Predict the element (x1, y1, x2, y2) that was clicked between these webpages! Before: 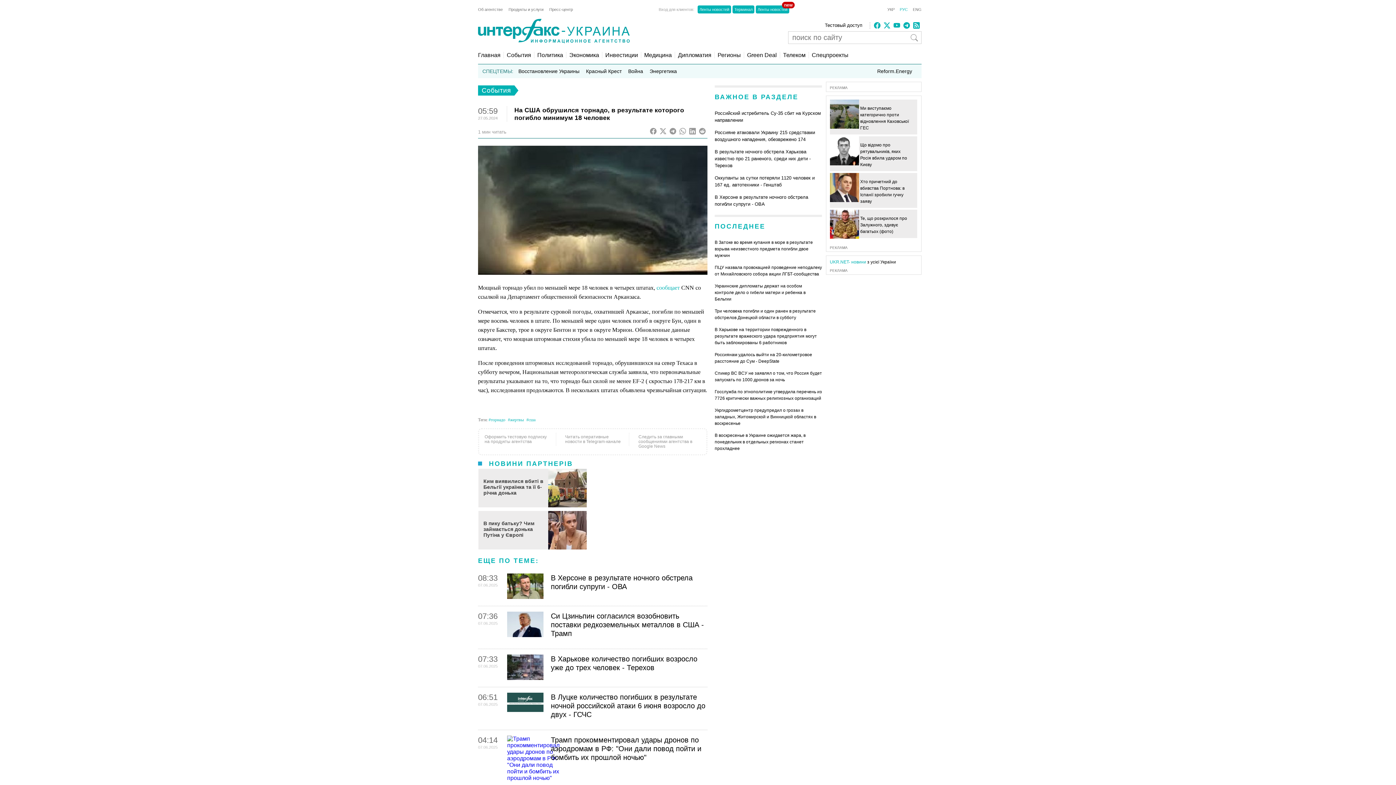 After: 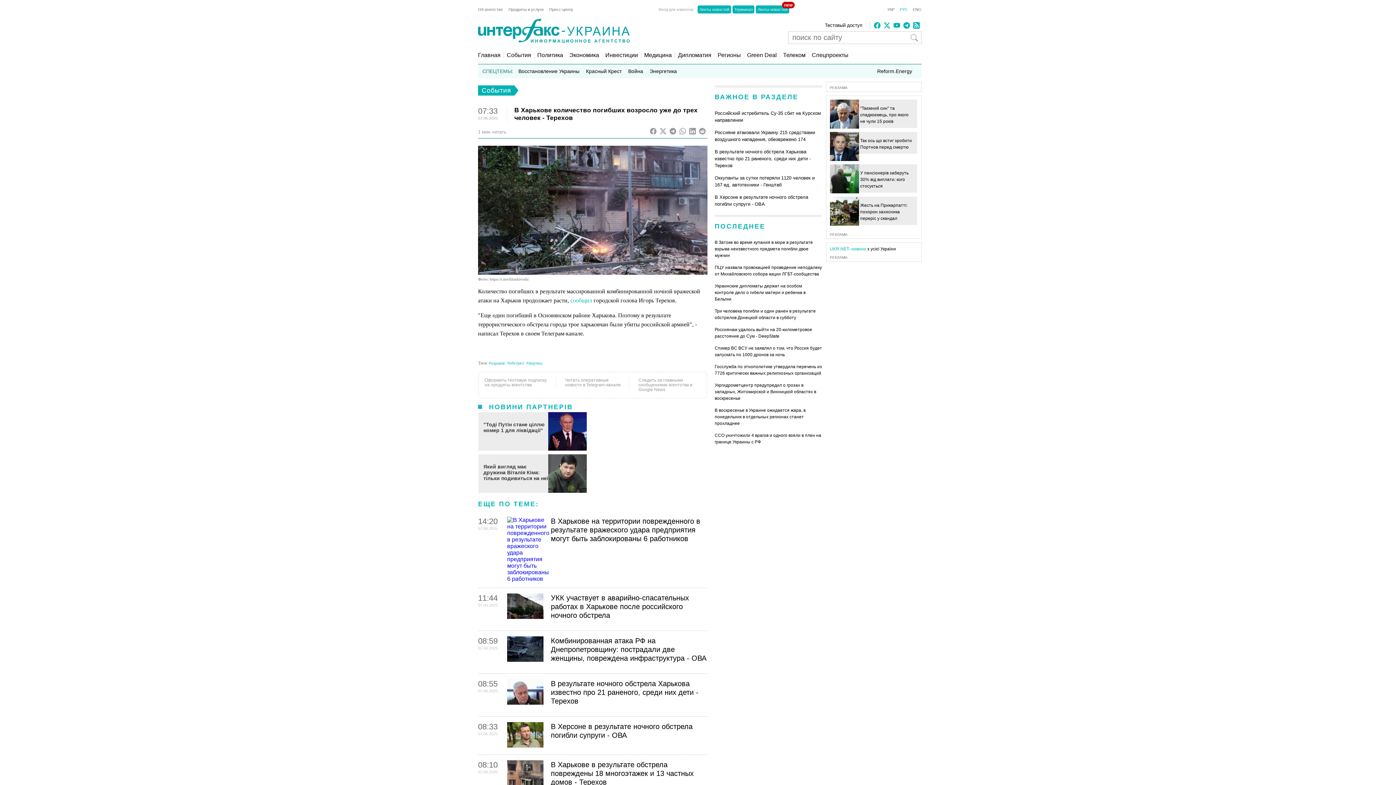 Action: bbox: (507, 675, 543, 681)